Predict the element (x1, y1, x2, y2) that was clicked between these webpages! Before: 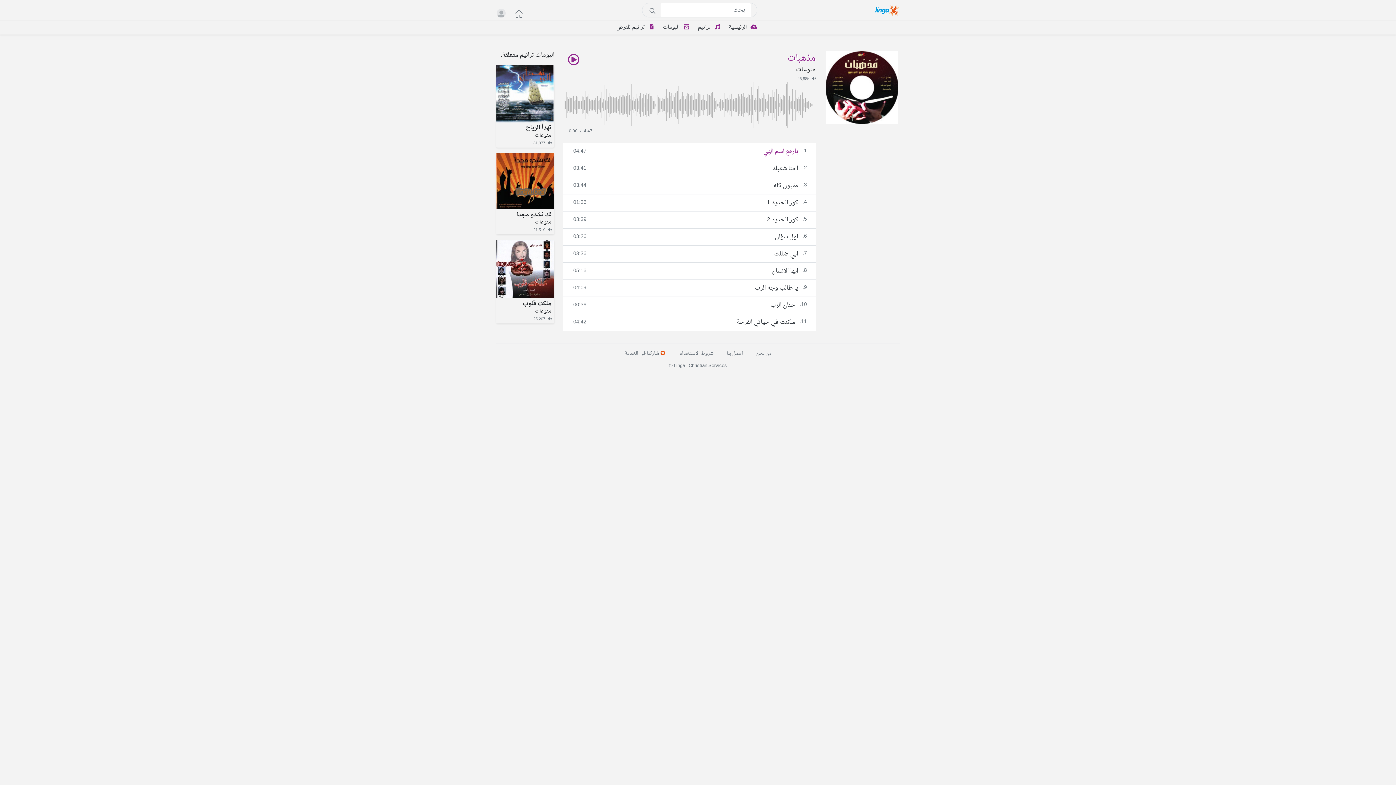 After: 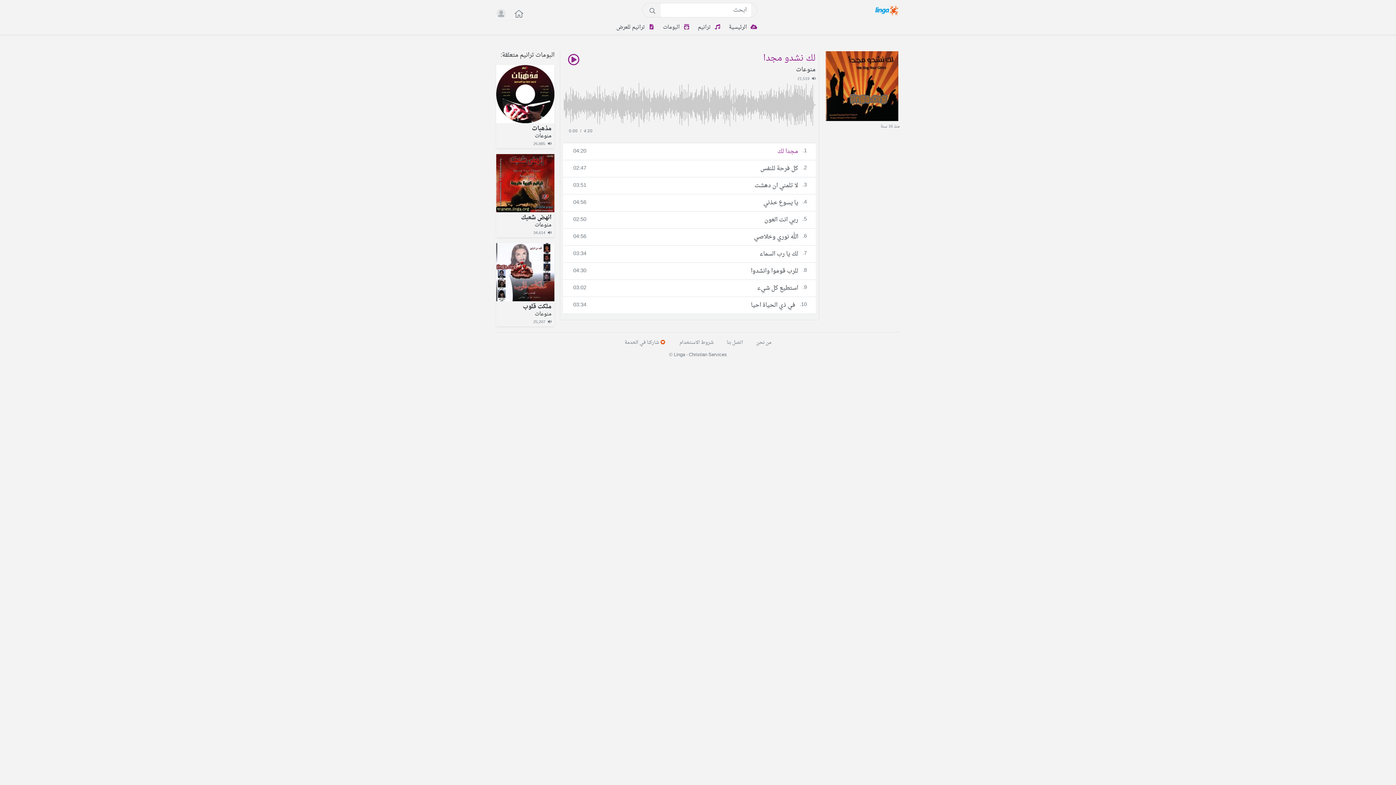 Action: bbox: (496, 153, 554, 209)